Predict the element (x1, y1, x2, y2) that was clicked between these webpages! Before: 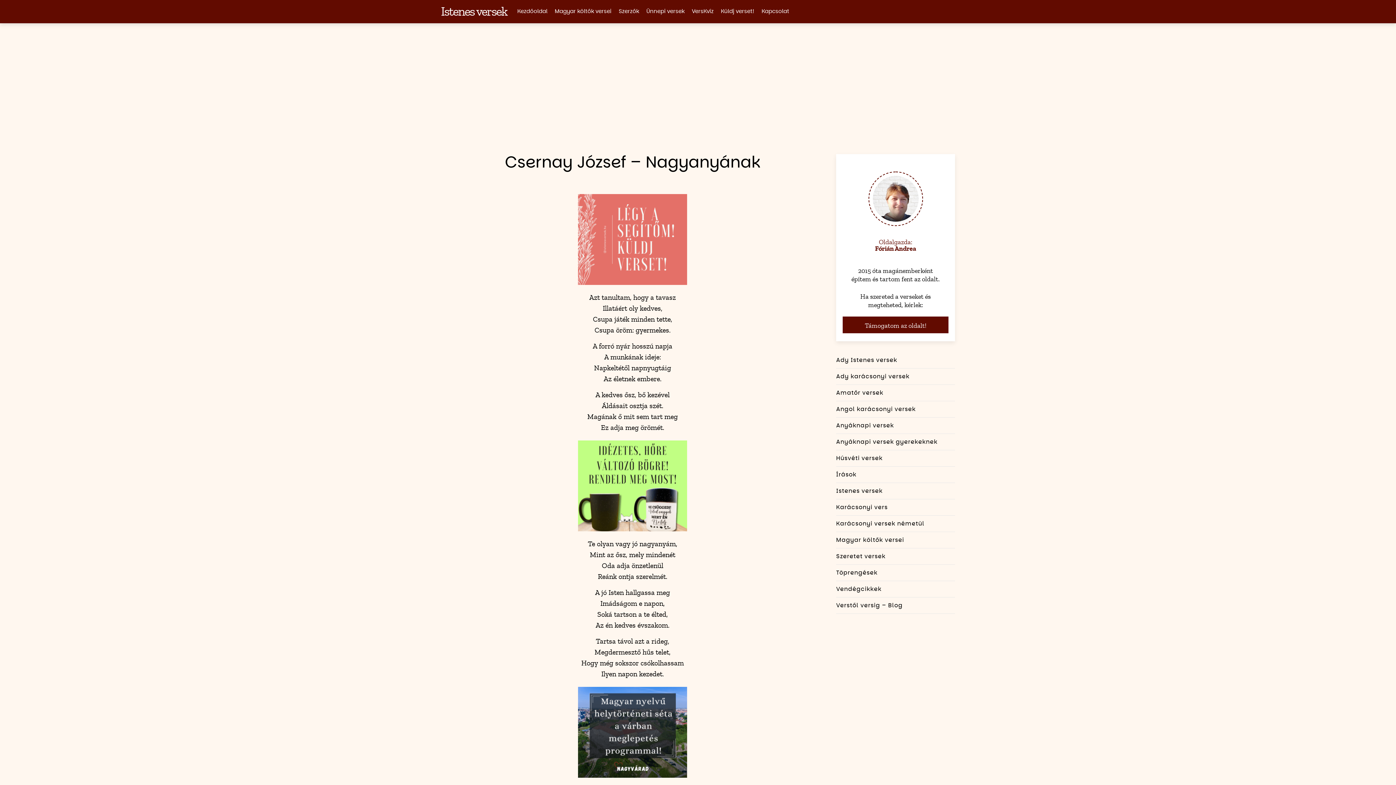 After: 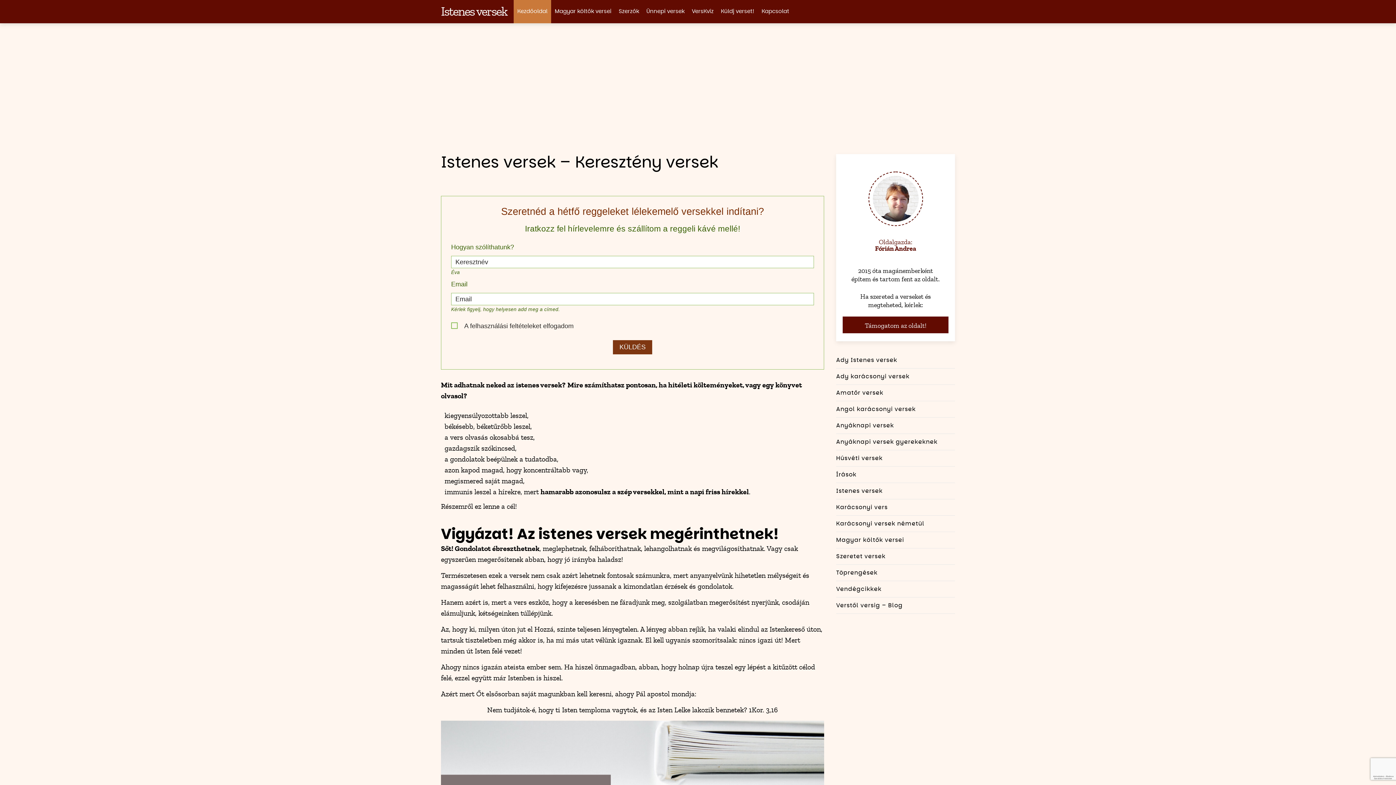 Action: bbox: (513, 0, 551, 23) label: Kezdőoldal